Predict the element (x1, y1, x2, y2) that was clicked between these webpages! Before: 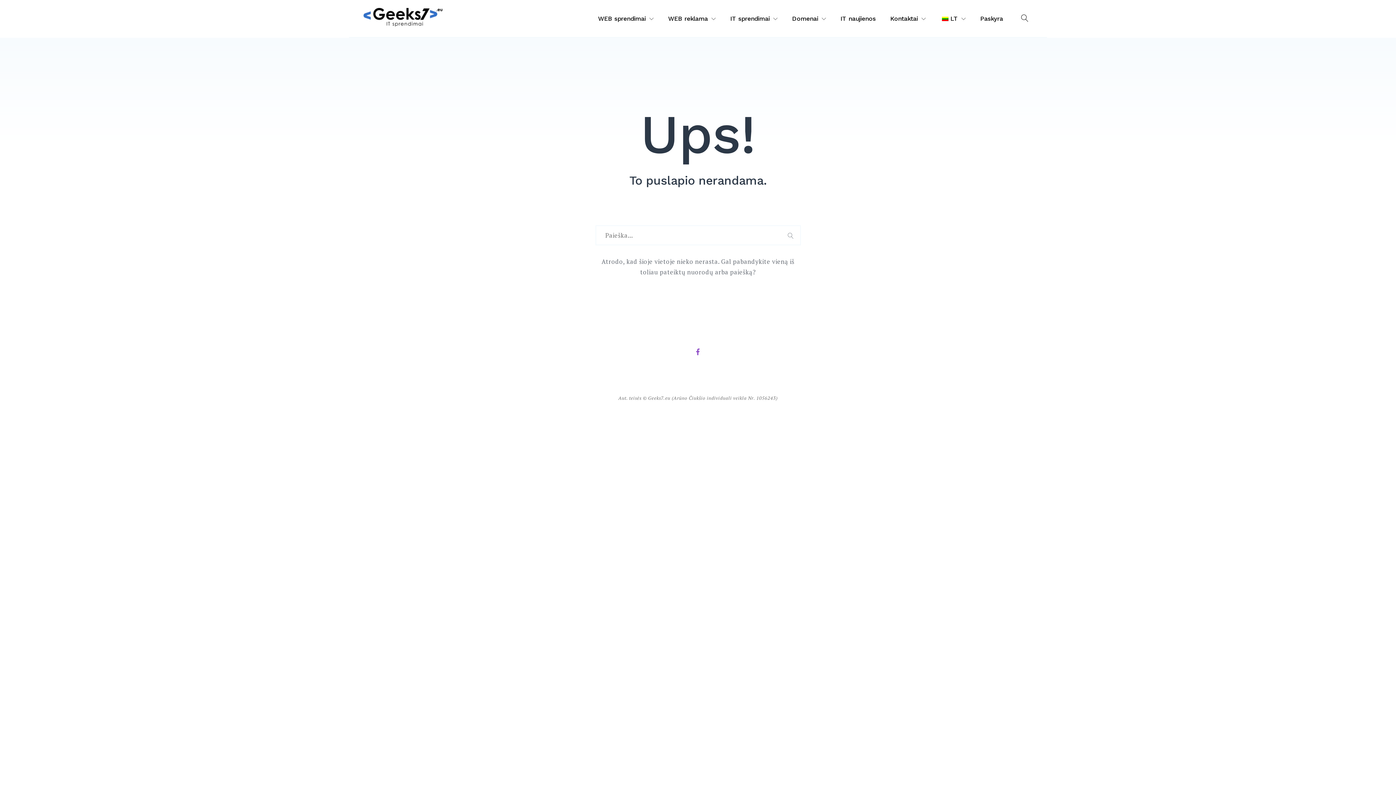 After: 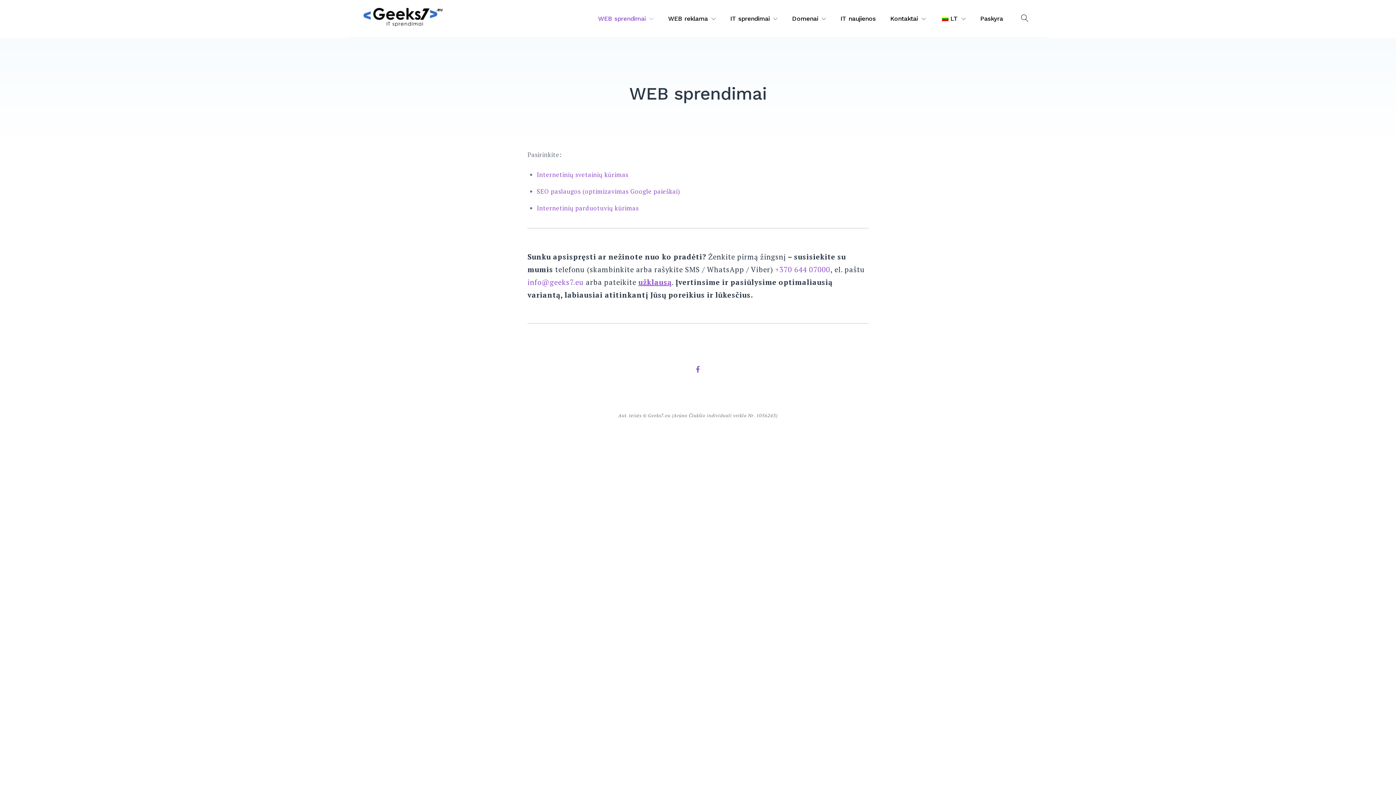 Action: label: WEB sprendimai bbox: (590, 8, 661, 28)